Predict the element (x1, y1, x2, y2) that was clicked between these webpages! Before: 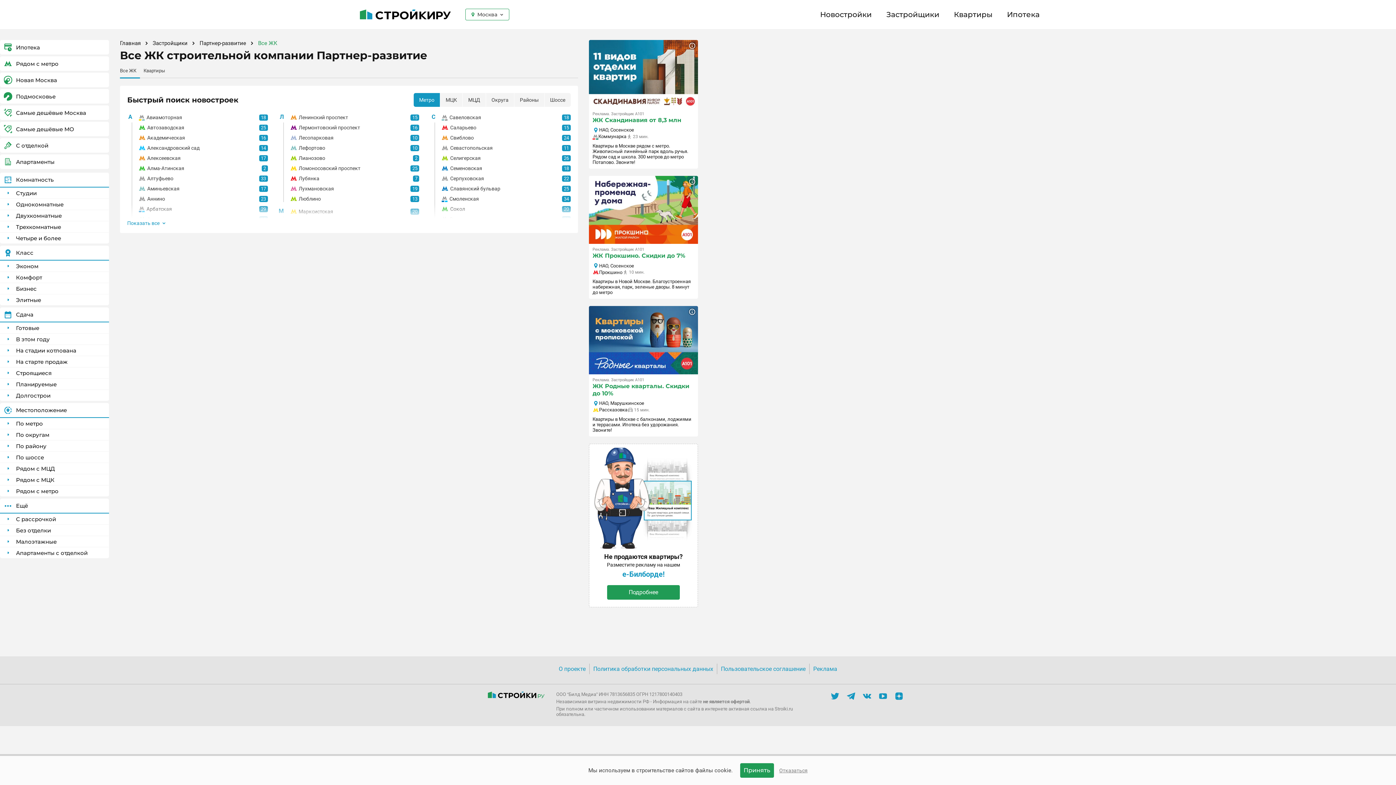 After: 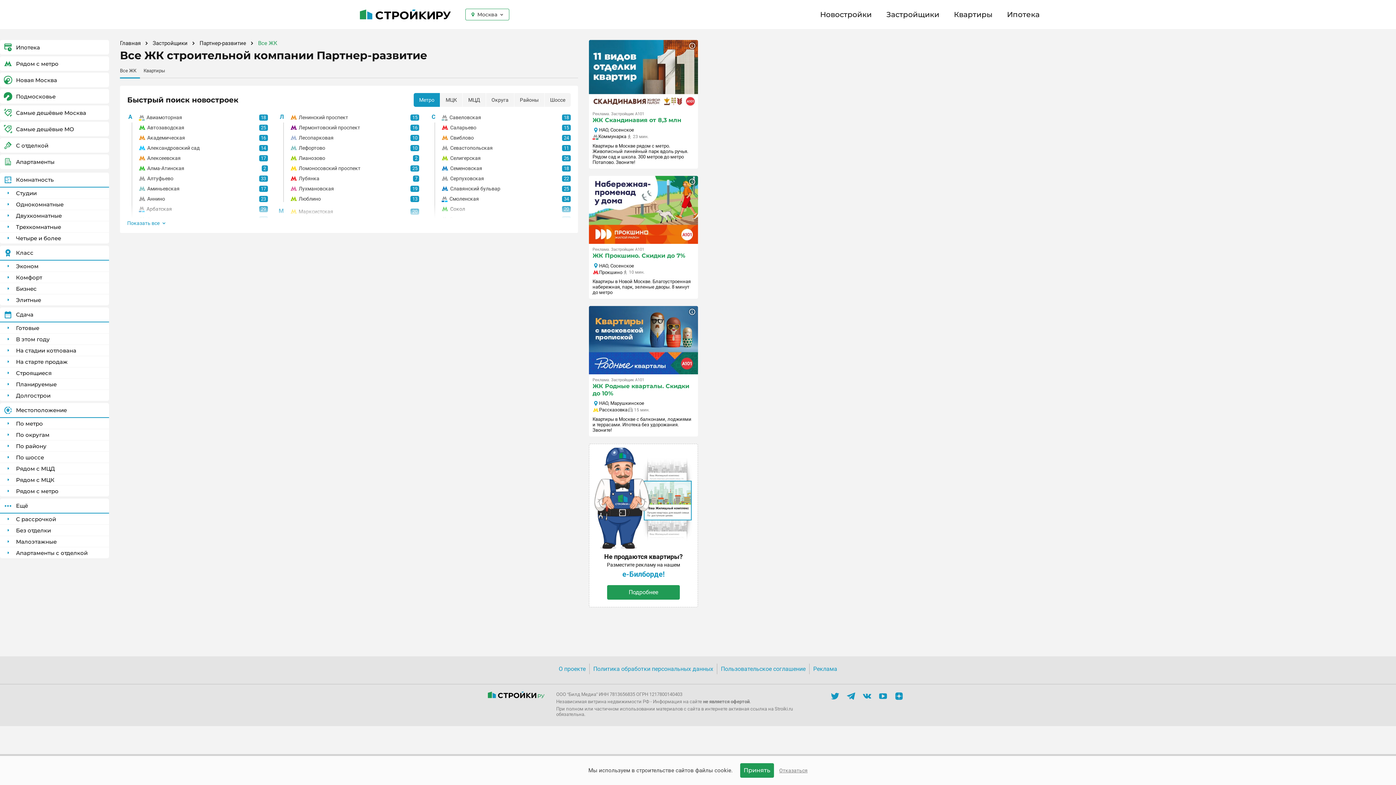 Action: bbox: (589, 306, 698, 436) label: Реклама. Застройщик А101

ЖК Родные кварталы. Скидки до 10%
НАО, Марушкинское
Рассказовка
15 мин.

Квартиры в Москве с балконами, лоджиями и террасами. Ипотека без удорожания. Звоните!